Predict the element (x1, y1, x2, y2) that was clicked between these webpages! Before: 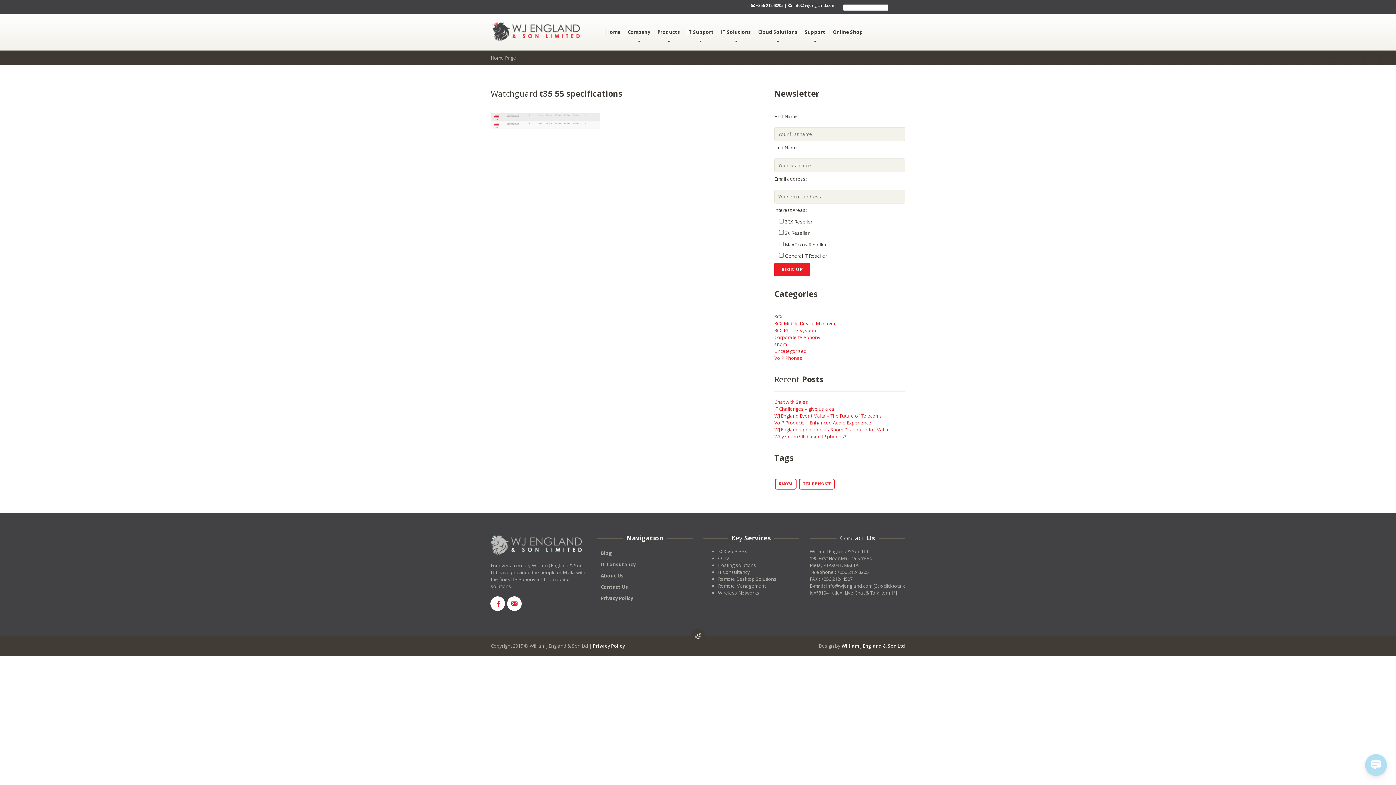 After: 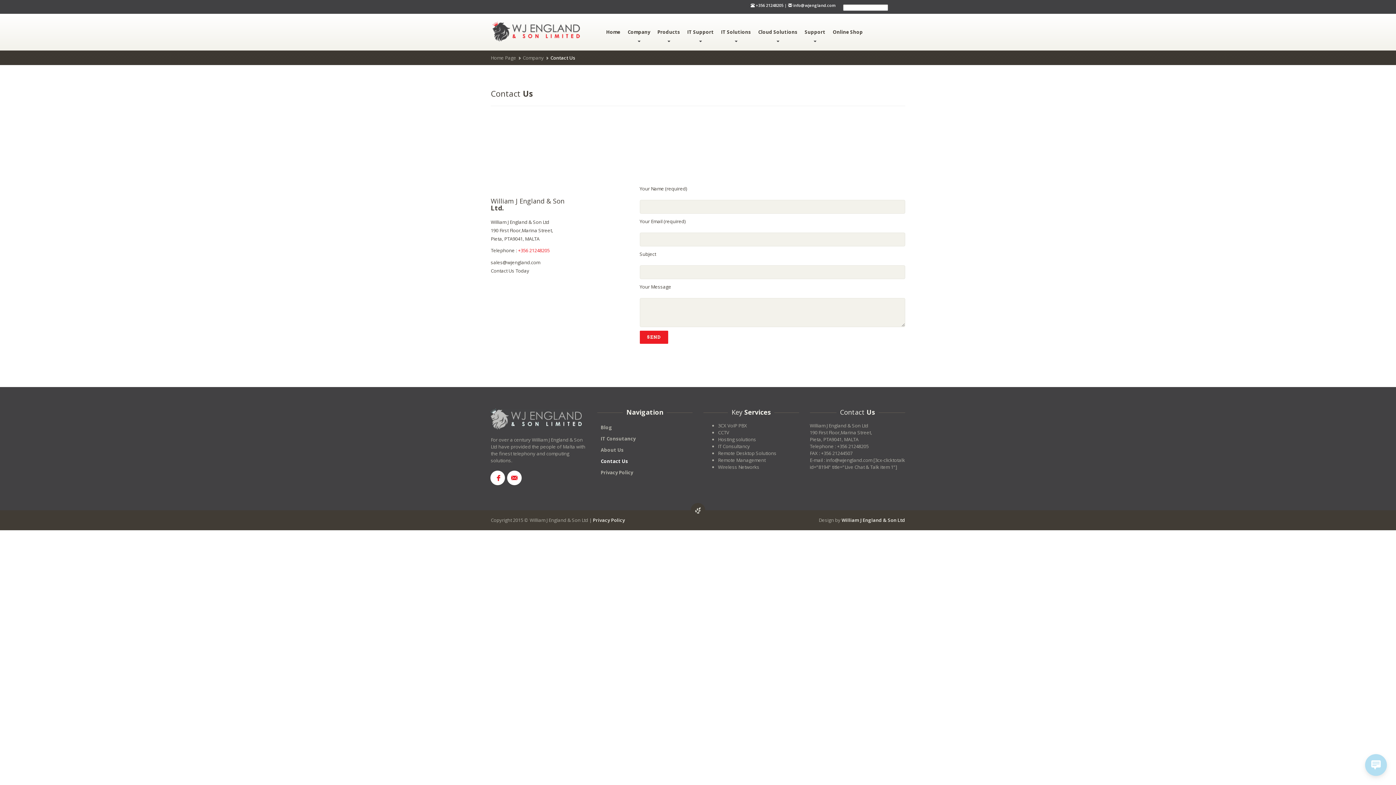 Action: bbox: (597, 582, 692, 592) label: Contact Us